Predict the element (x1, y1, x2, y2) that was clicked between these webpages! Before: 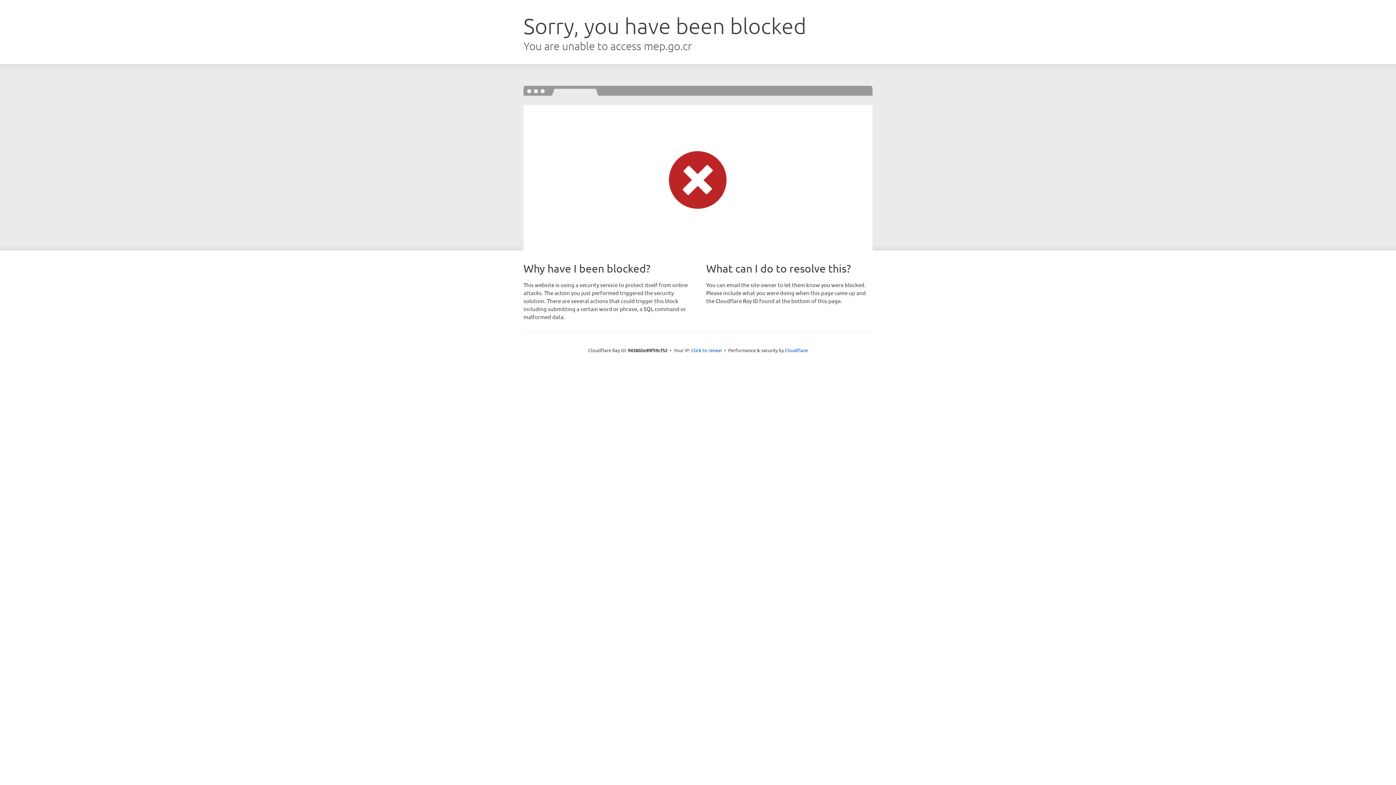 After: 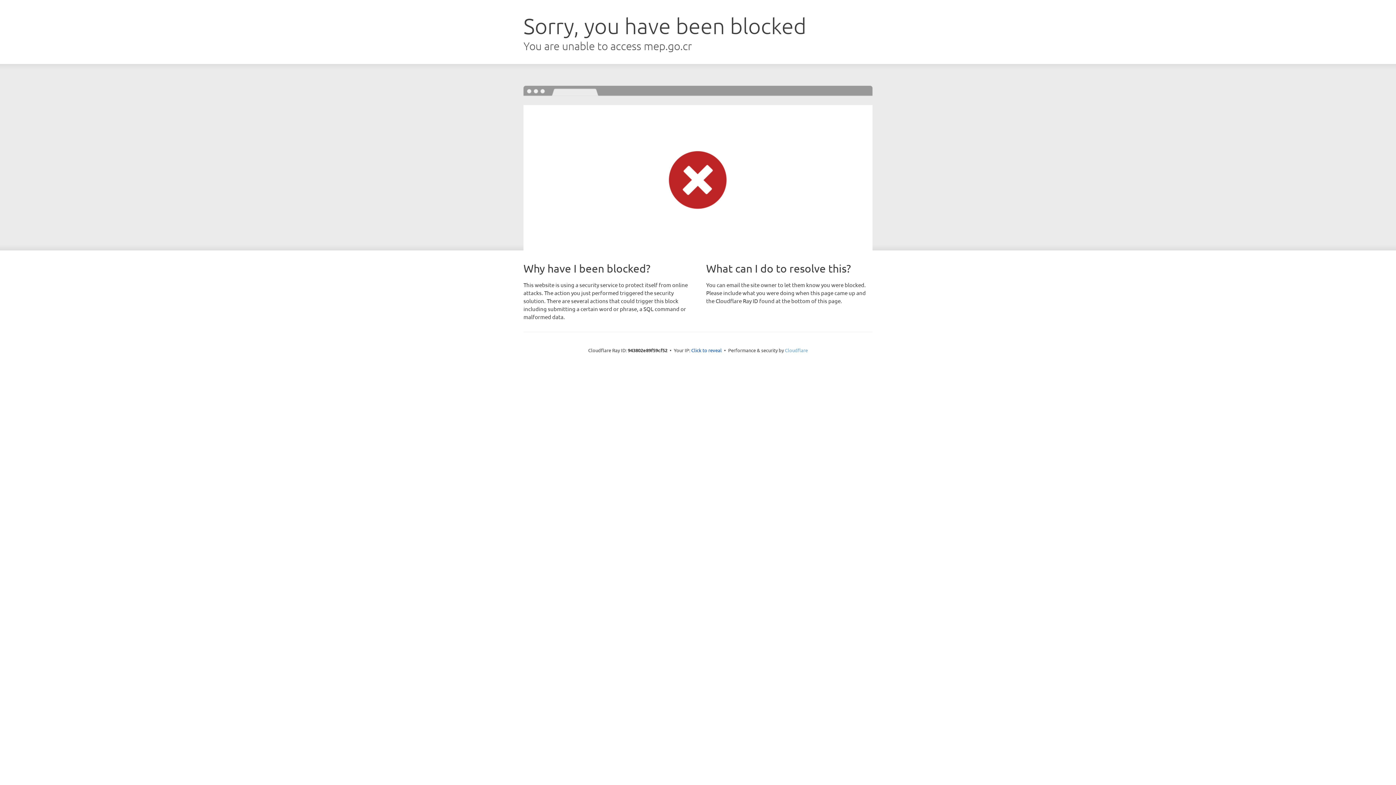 Action: bbox: (785, 347, 808, 353) label: Cloudflare